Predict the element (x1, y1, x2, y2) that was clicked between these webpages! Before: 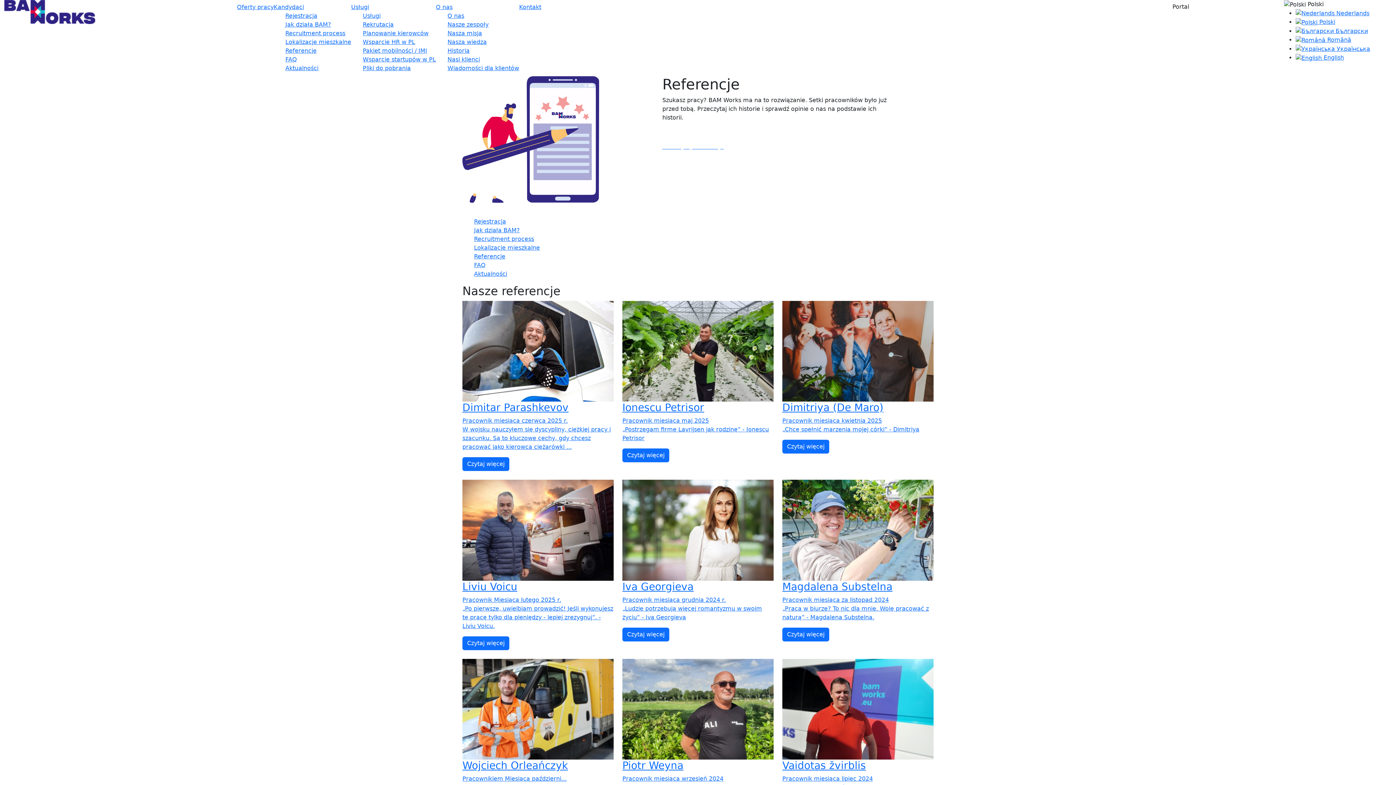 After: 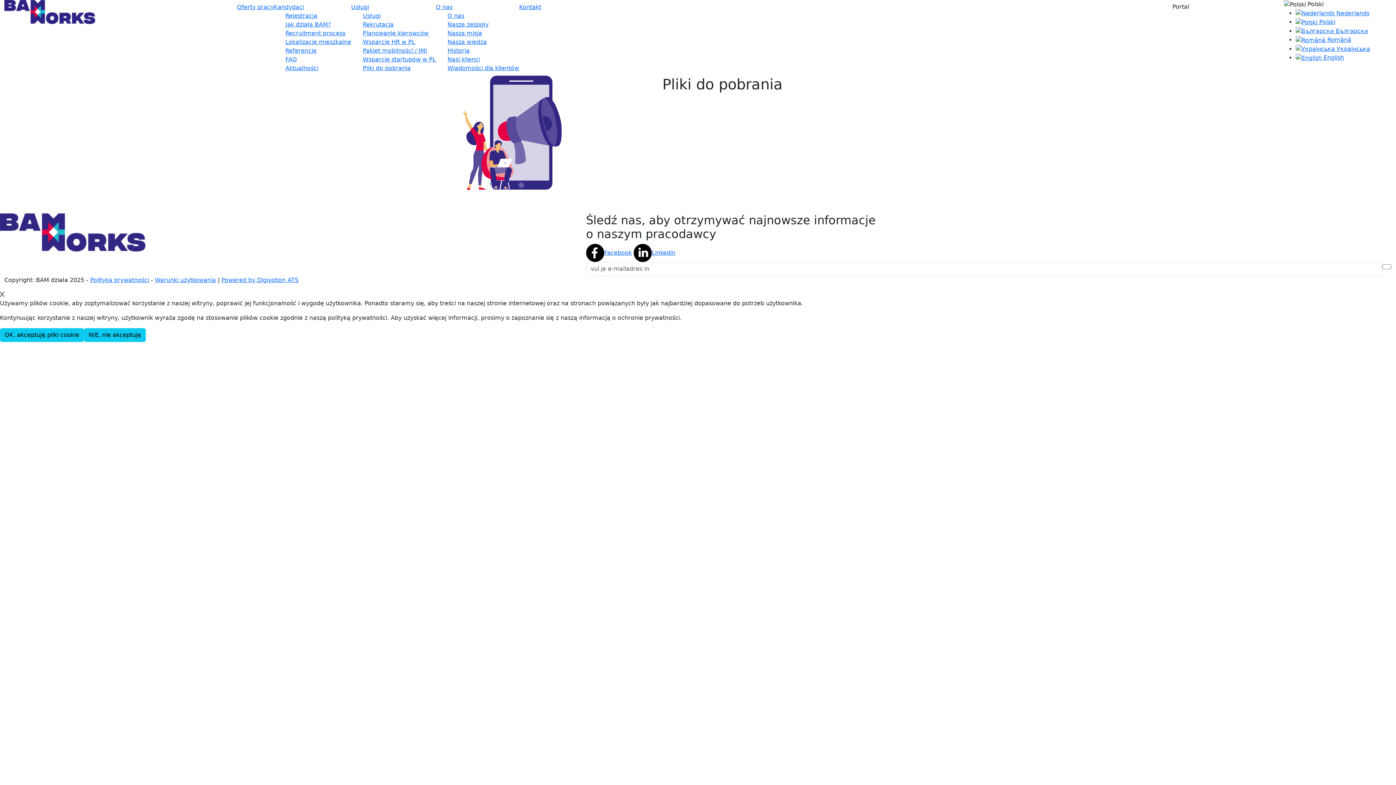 Action: bbox: (362, 64, 410, 71) label: Pliki do pobrania